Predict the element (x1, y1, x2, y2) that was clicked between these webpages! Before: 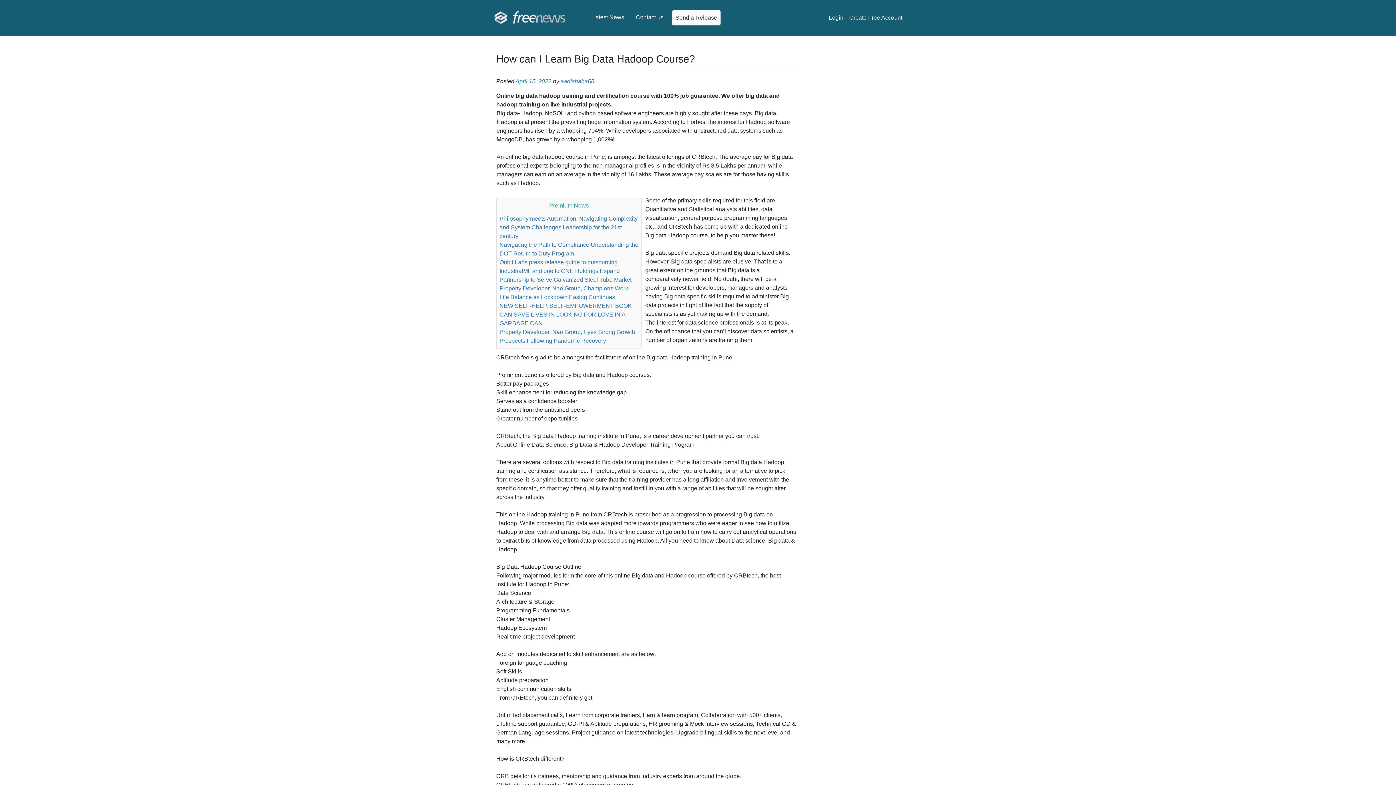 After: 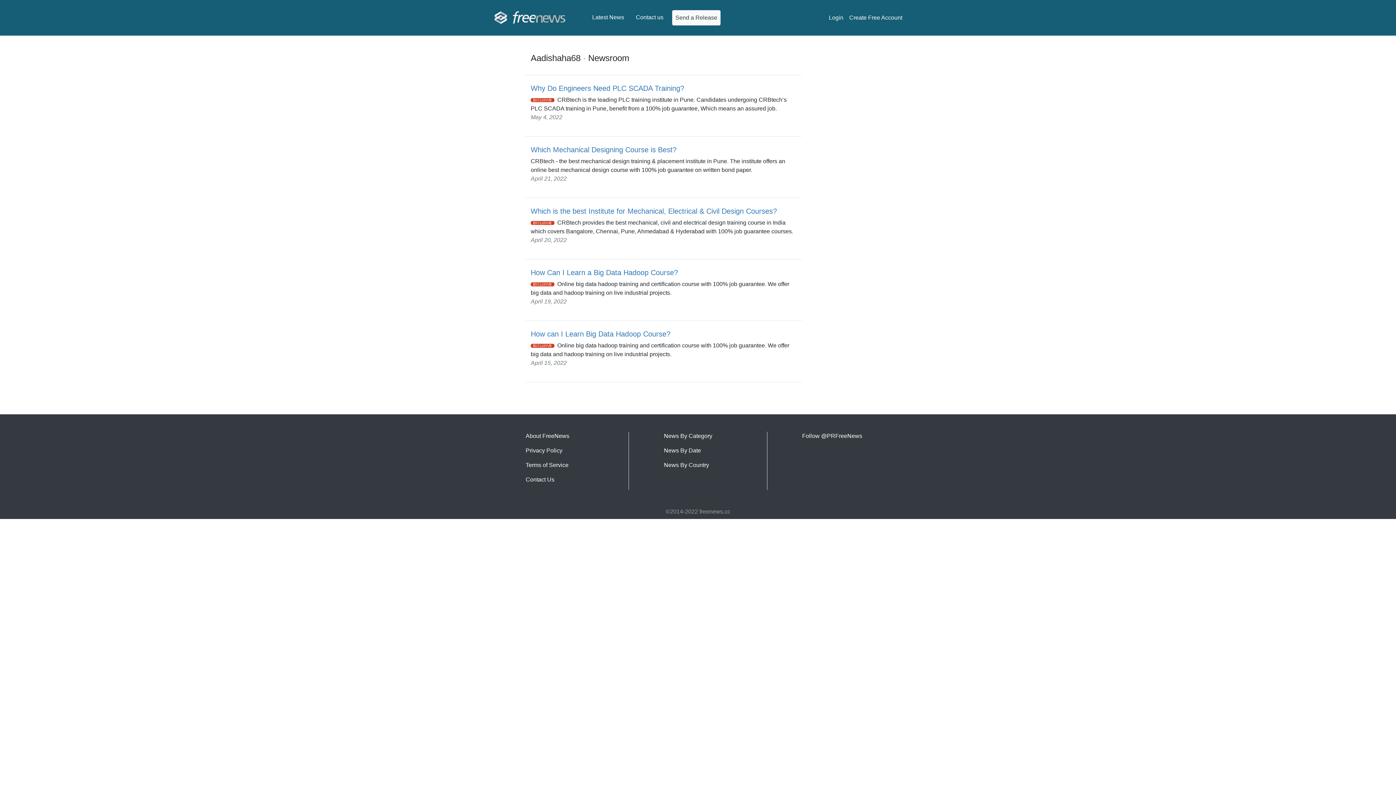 Action: bbox: (560, 78, 594, 84) label: aadishaha68